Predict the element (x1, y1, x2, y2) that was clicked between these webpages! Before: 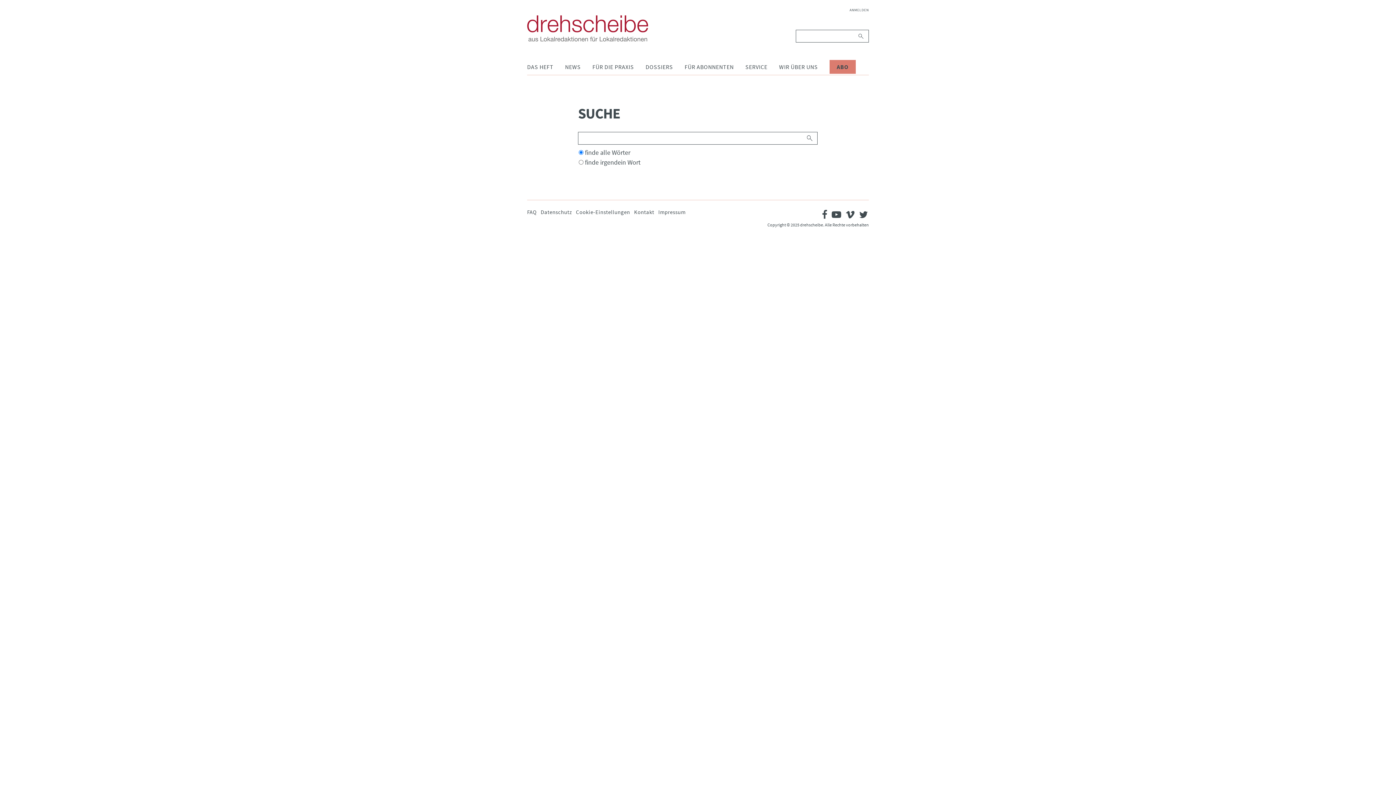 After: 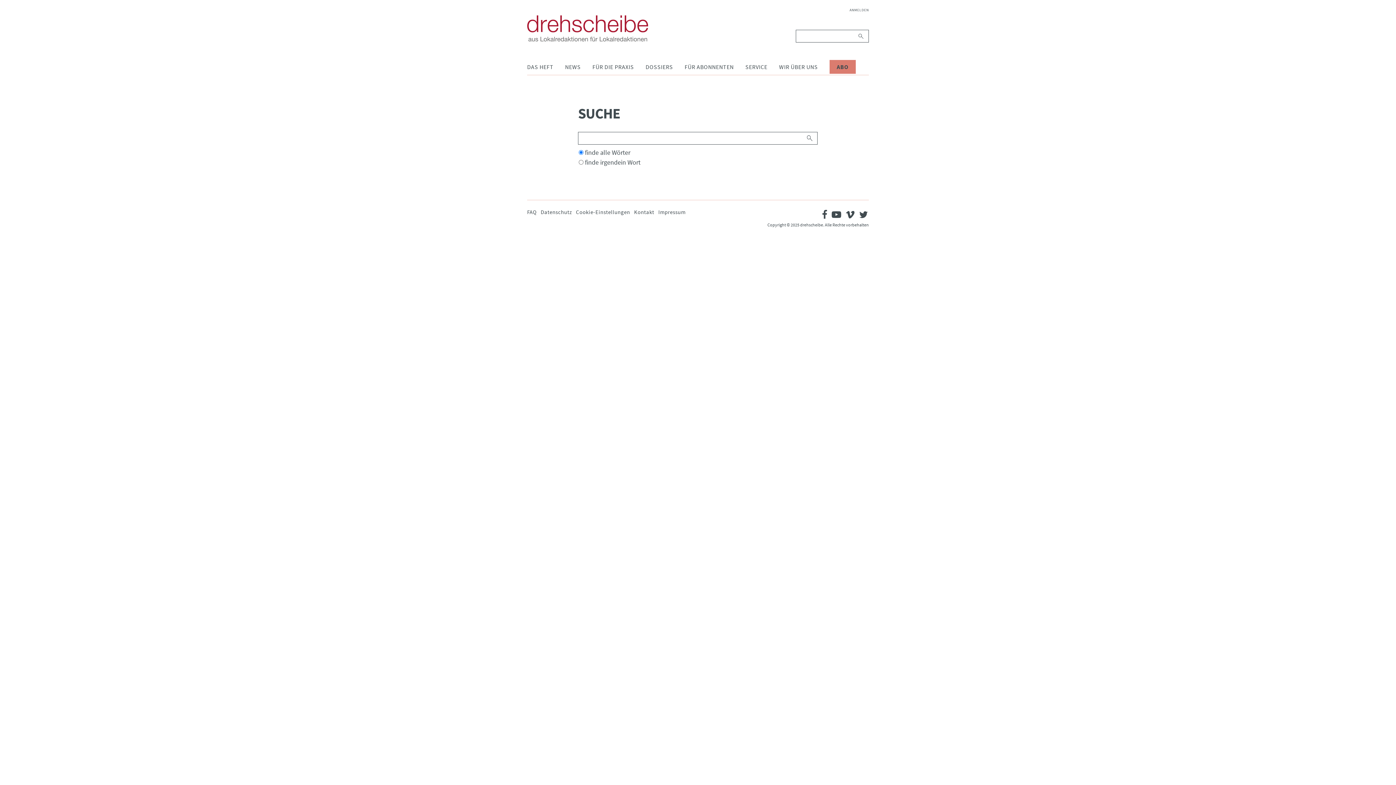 Action: bbox: (803, 131, 817, 144) label: Suchen